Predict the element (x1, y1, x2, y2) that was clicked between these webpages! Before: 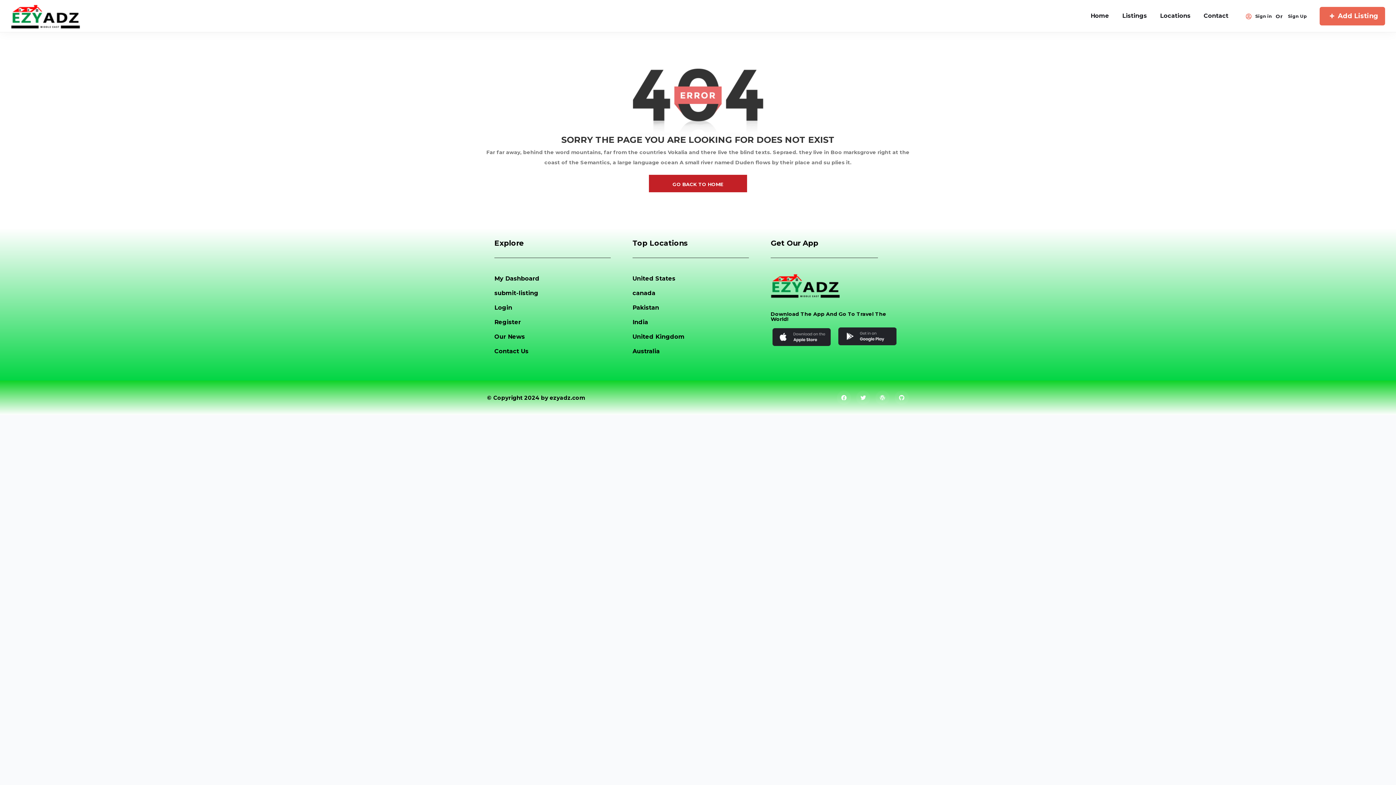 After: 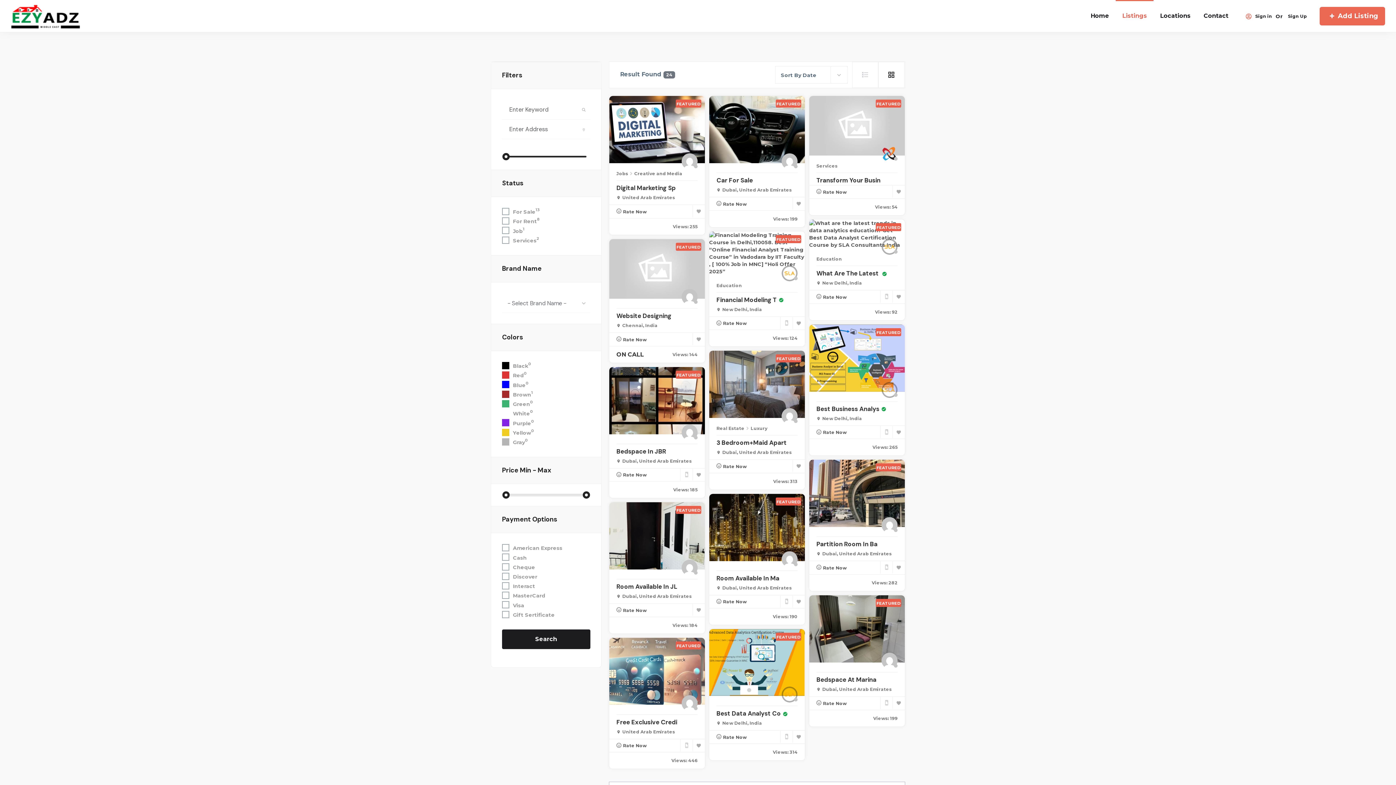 Action: label: Listings bbox: (1116, 0, 1153, 32)